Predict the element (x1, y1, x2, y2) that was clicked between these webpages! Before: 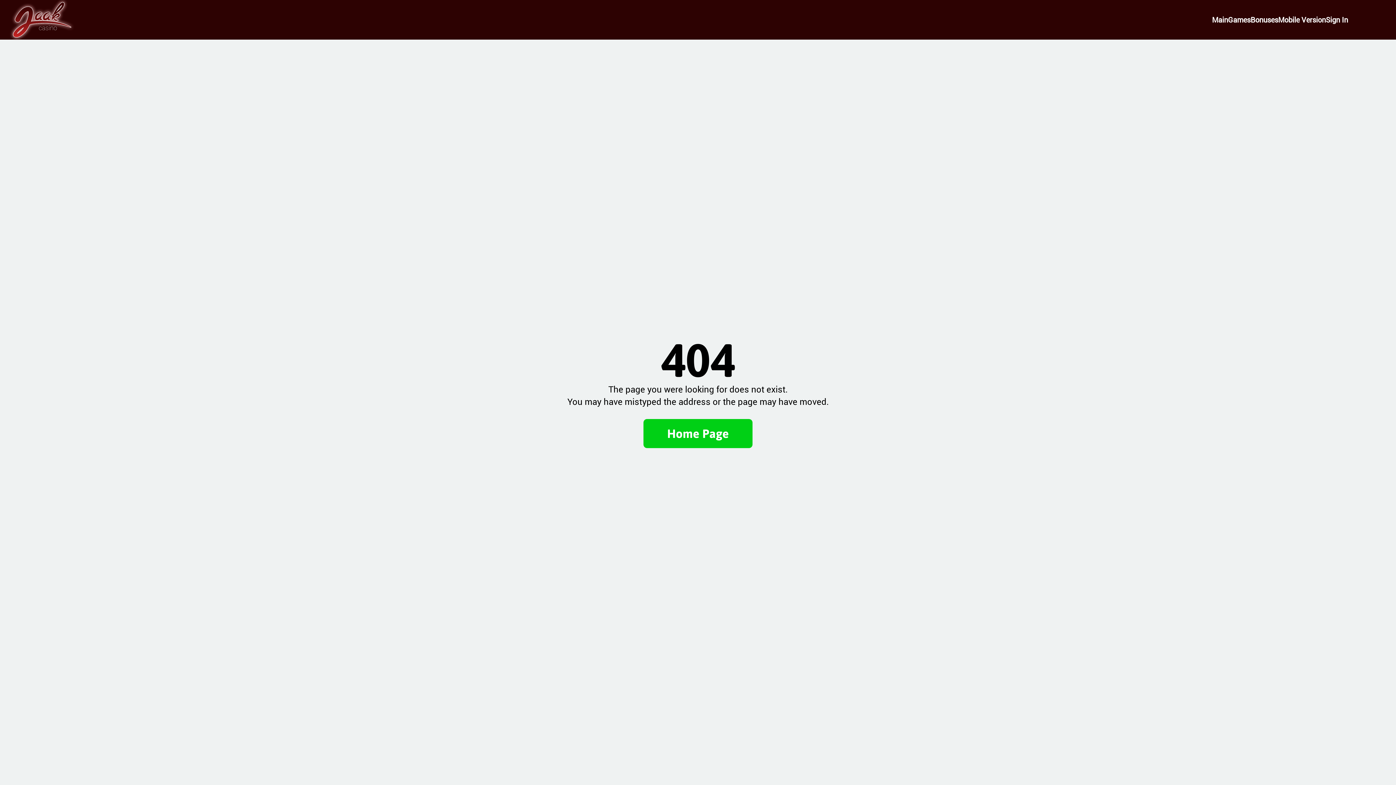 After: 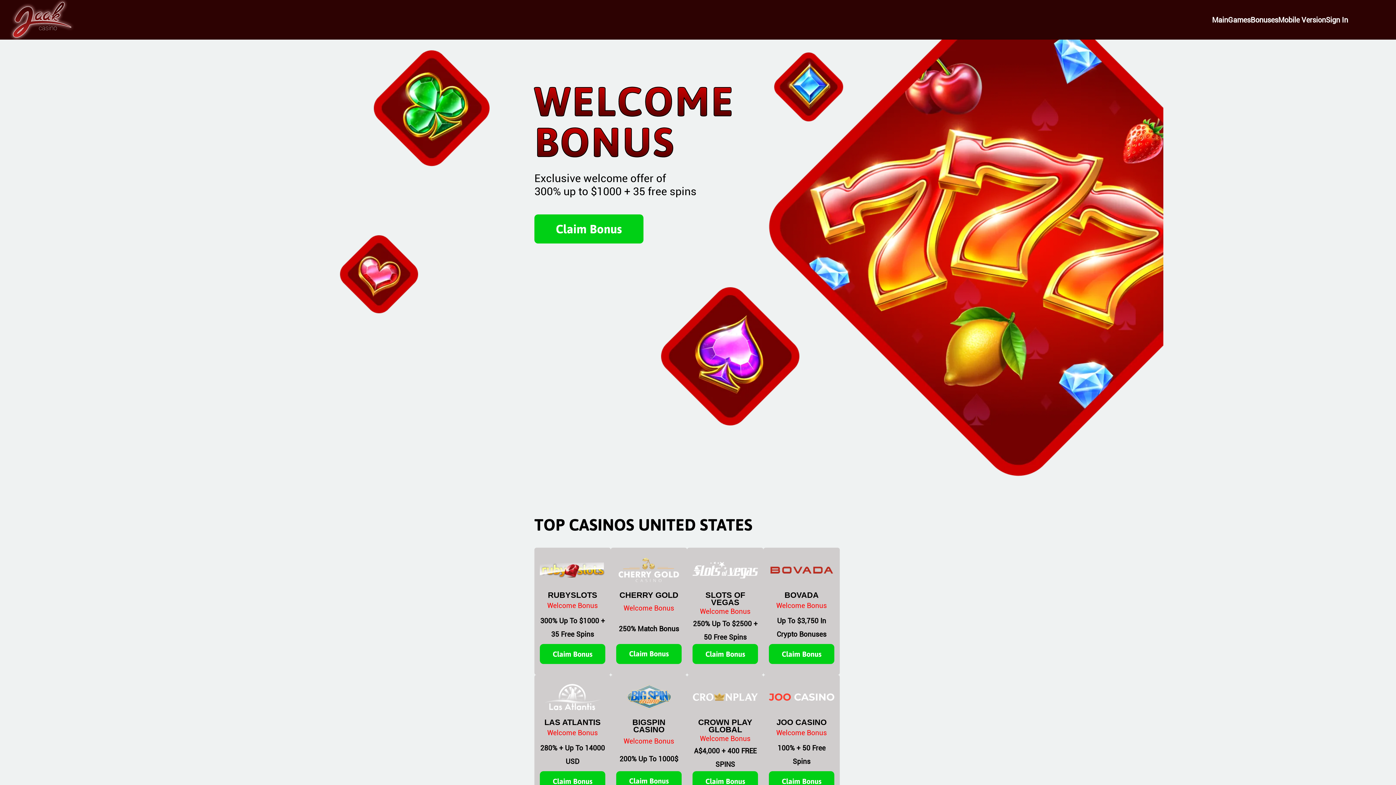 Action: label: Home Page bbox: (667, 426, 729, 440)